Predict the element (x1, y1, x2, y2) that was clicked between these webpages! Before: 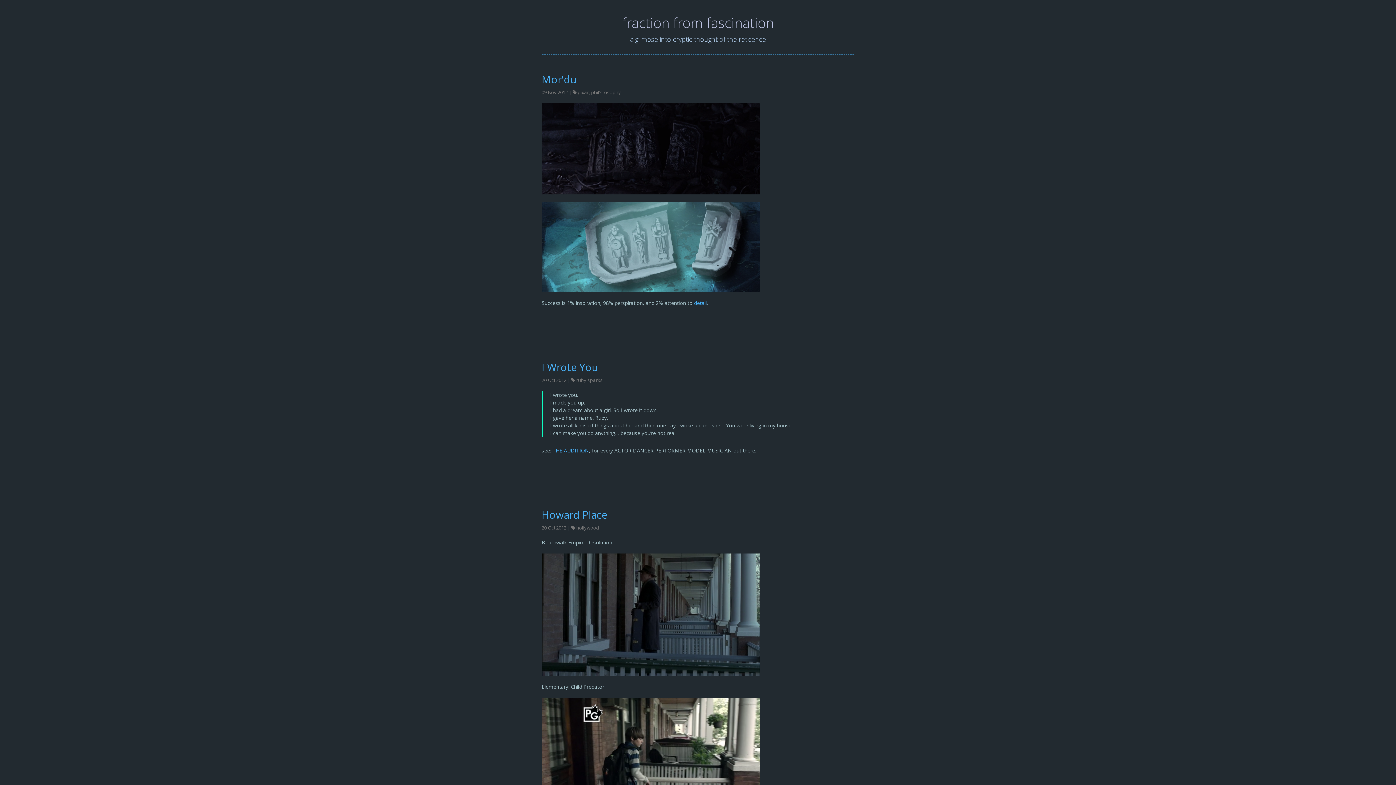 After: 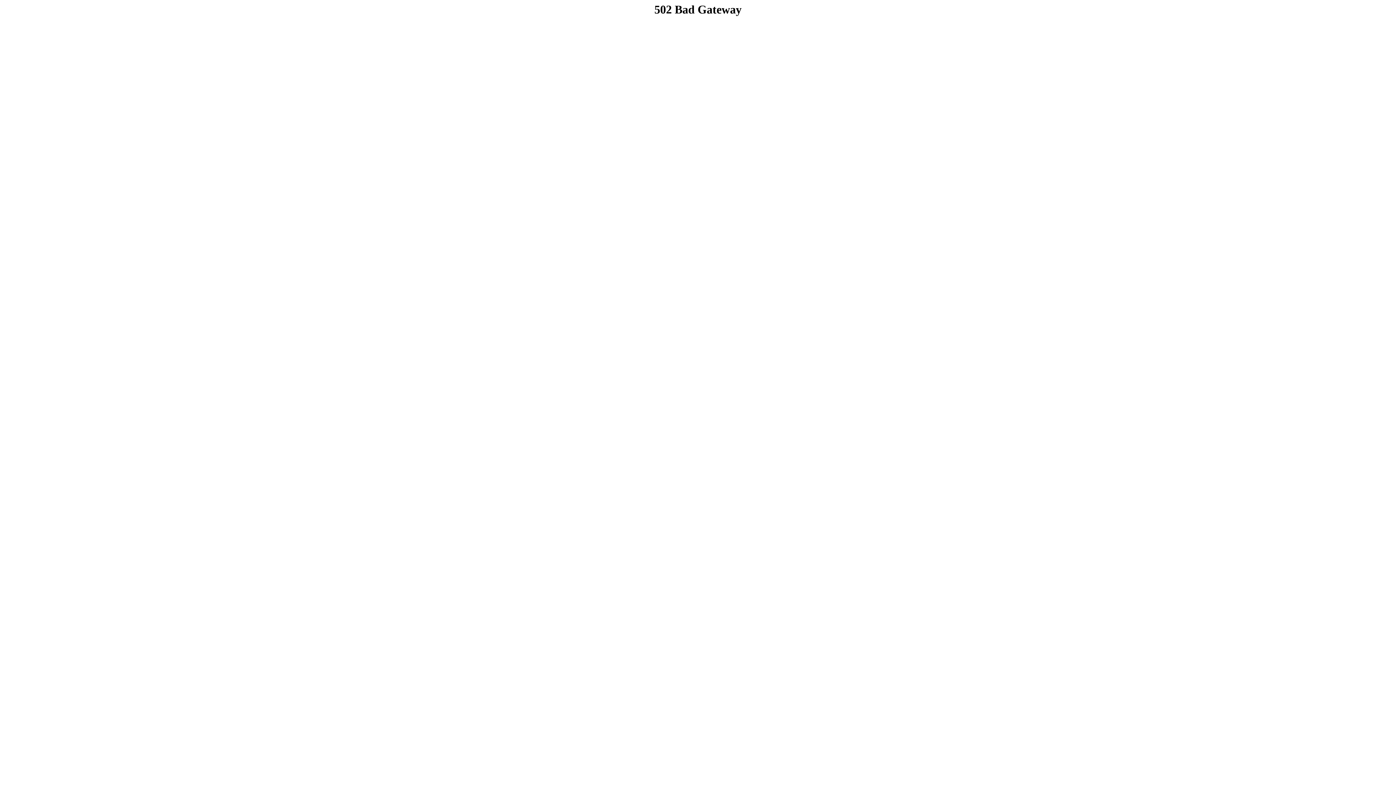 Action: label: hollywood bbox: (576, 524, 599, 531)